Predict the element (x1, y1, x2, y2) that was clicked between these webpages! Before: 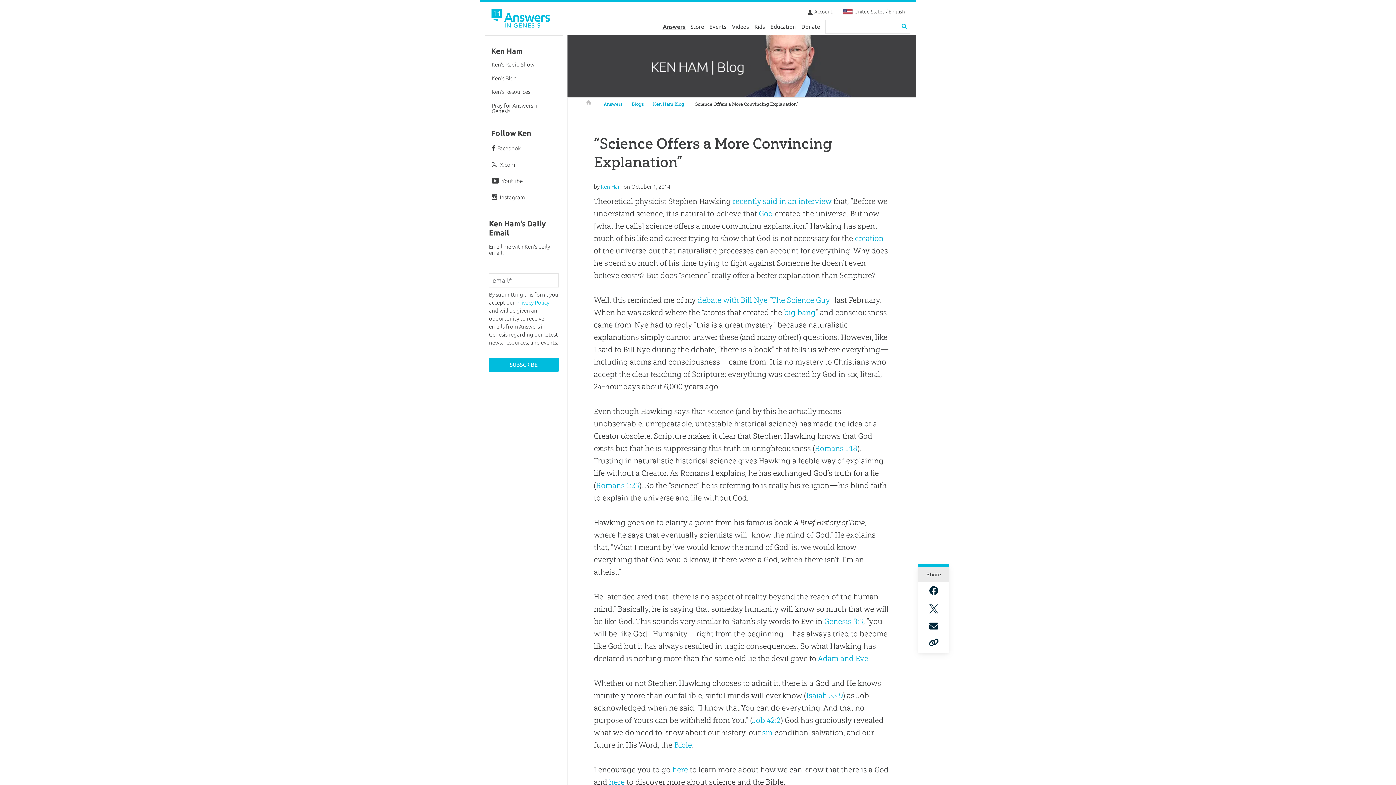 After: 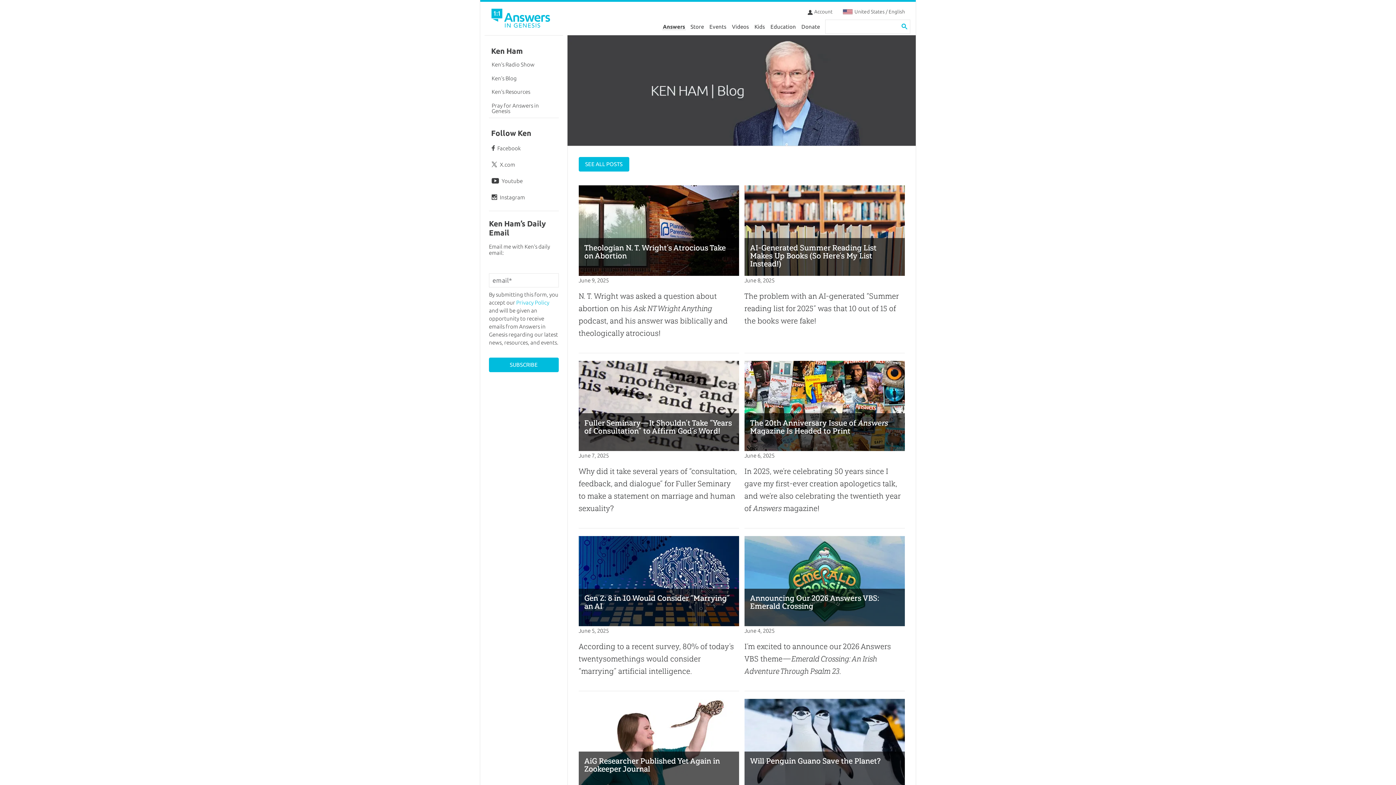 Action: label: Ken’s Blog bbox: (489, 71, 558, 85)